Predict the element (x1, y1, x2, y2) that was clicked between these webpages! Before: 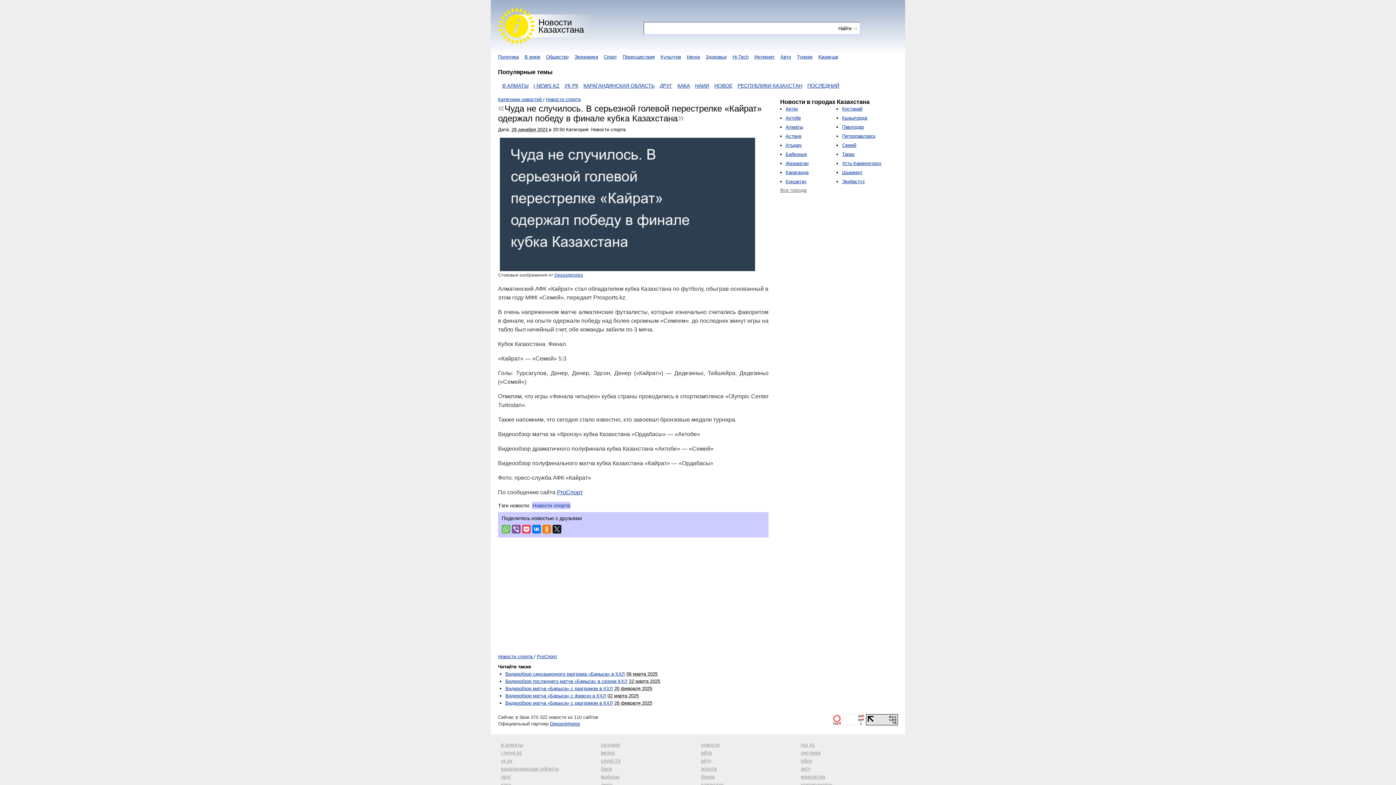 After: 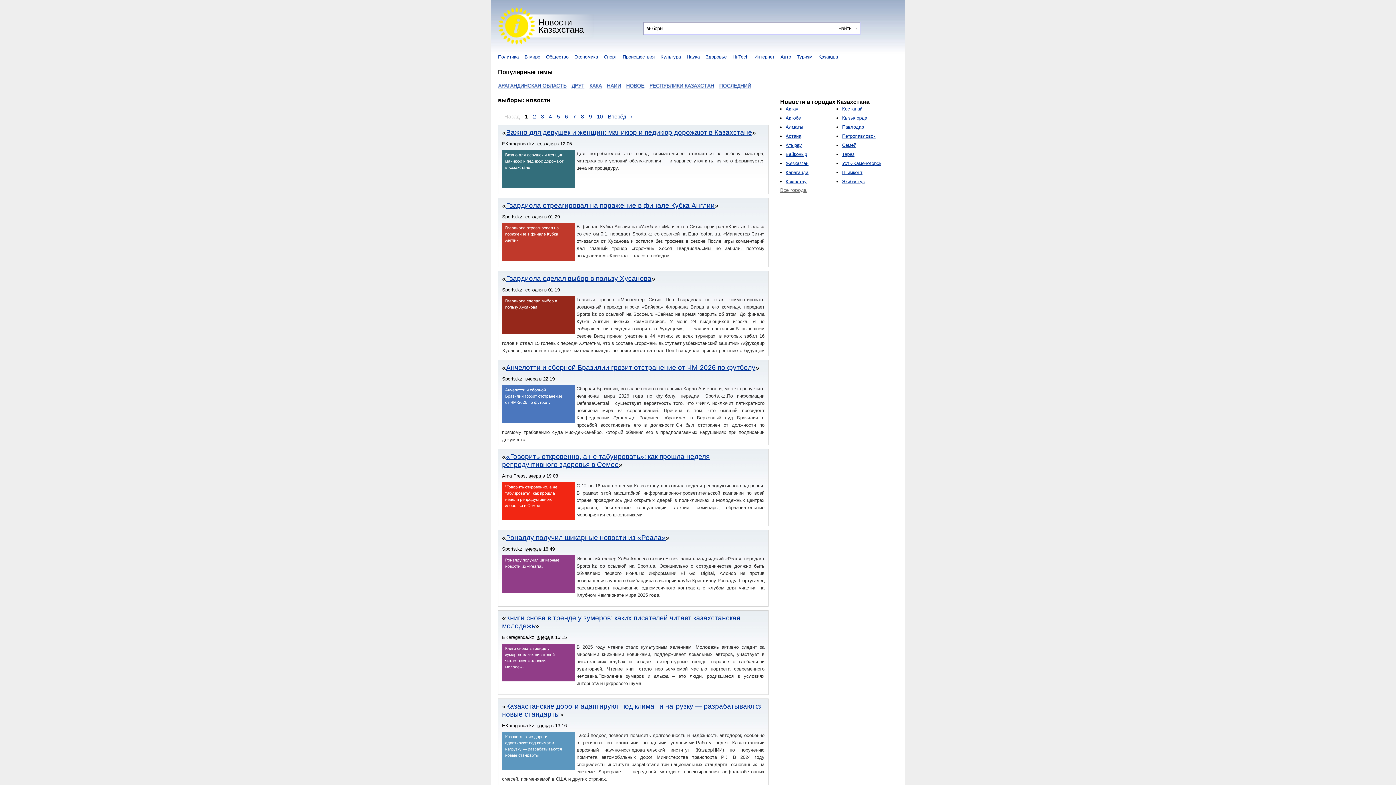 Action: label: выборы bbox: (601, 774, 619, 780)